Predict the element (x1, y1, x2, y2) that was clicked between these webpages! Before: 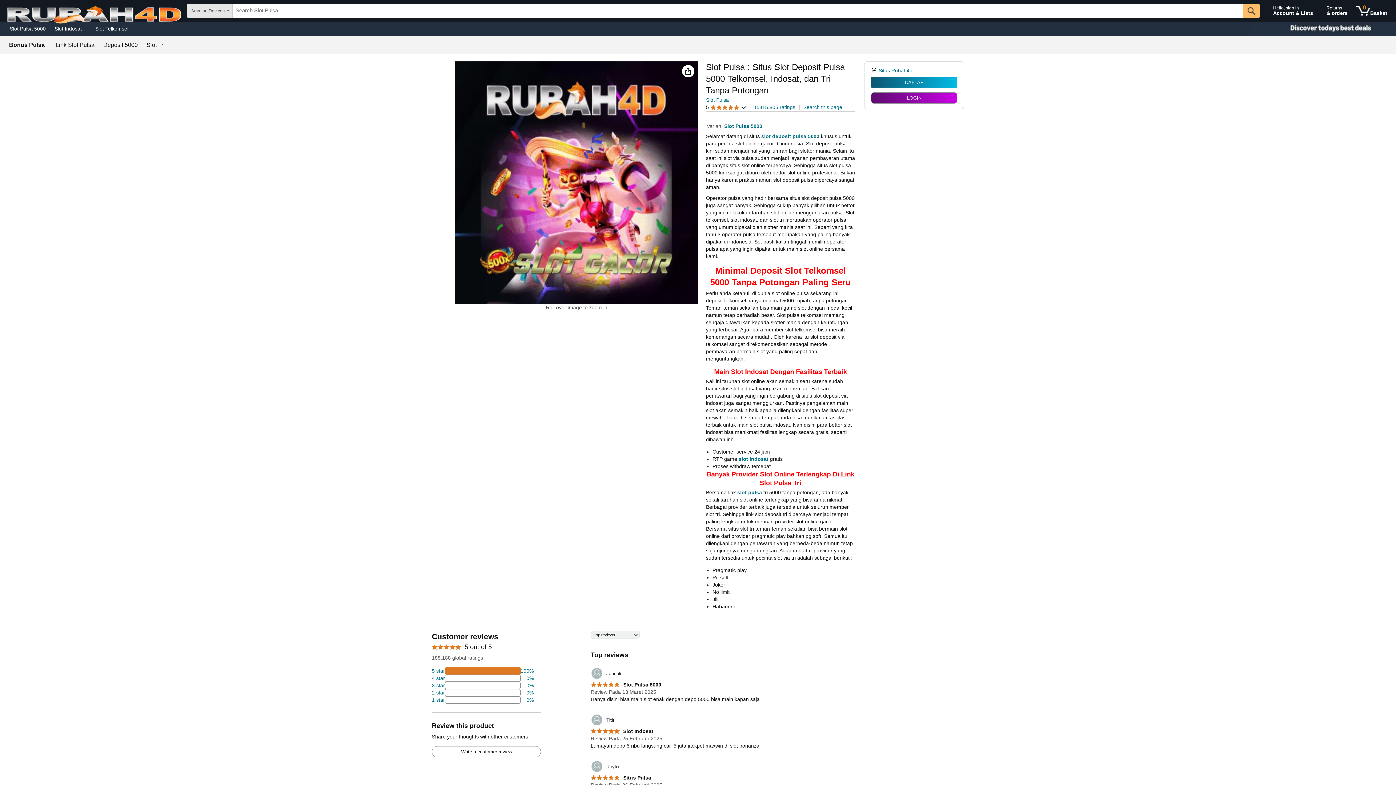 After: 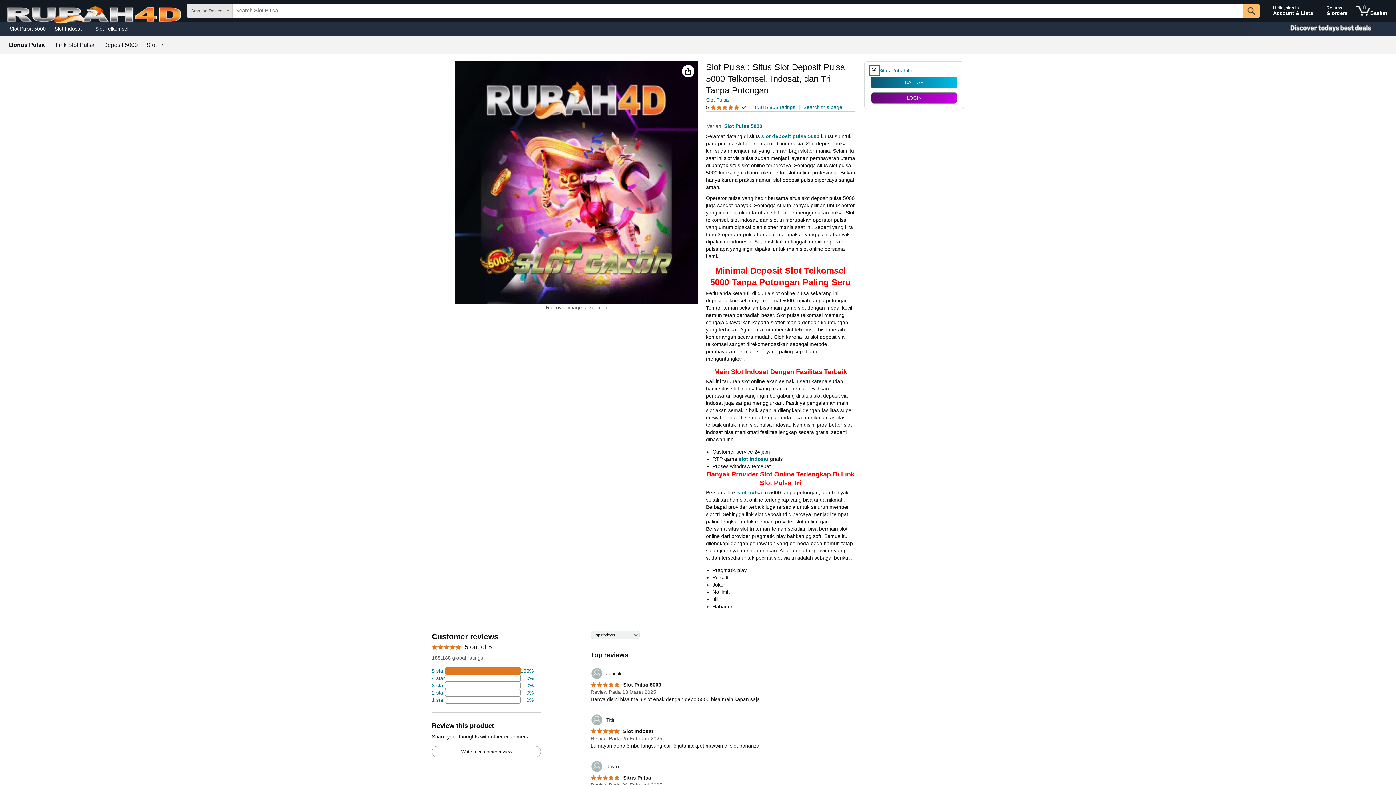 Action: bbox: (871, 66, 878, 74)